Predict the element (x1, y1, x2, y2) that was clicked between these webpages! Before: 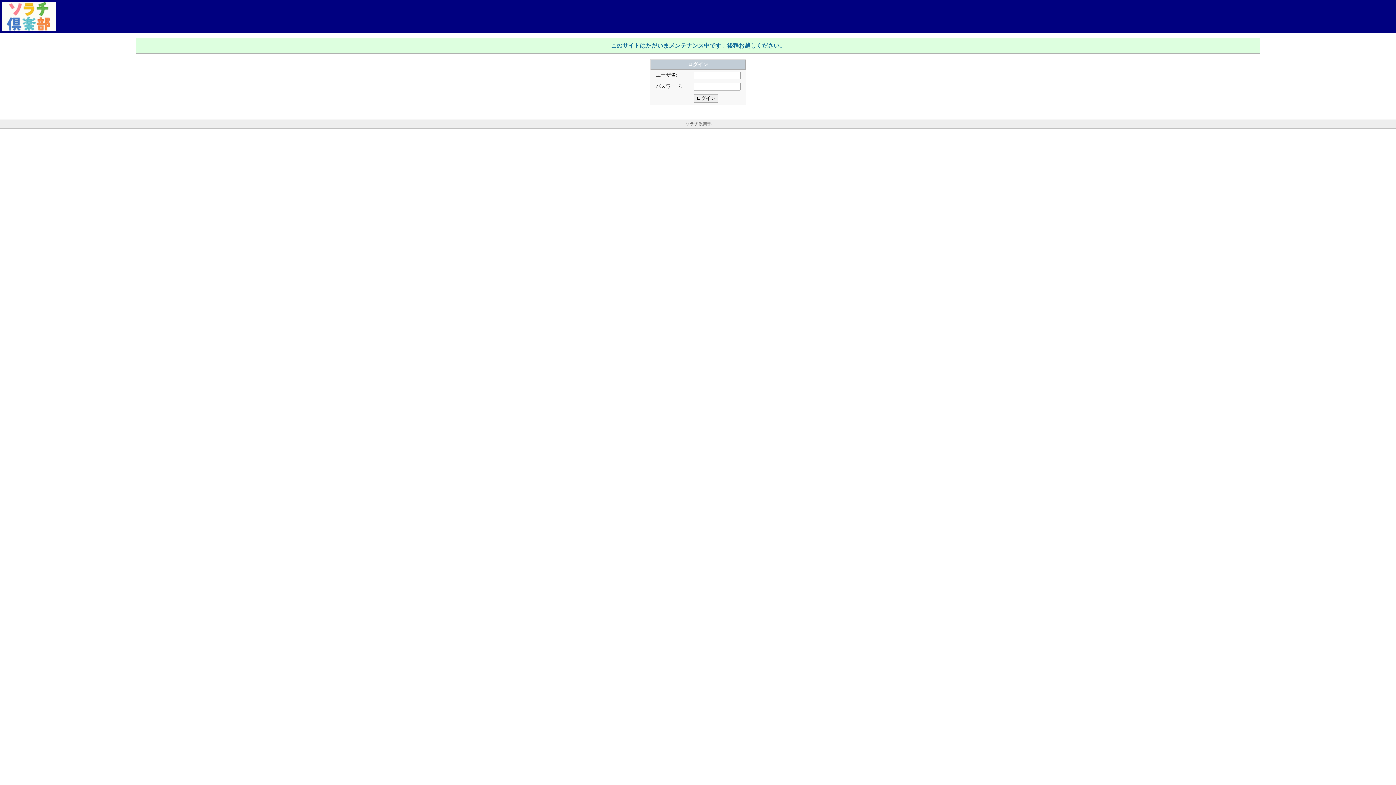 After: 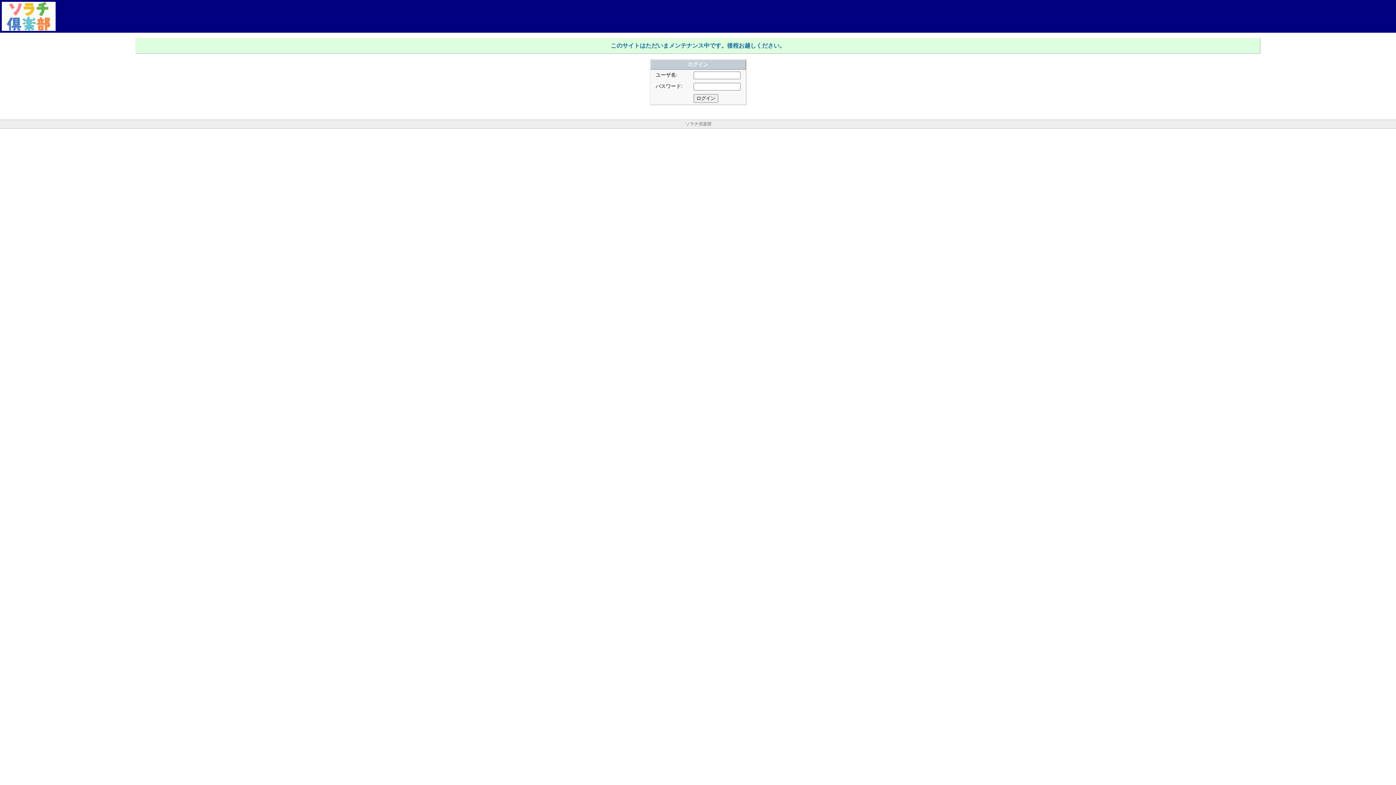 Action: bbox: (1, 25, 55, 32)